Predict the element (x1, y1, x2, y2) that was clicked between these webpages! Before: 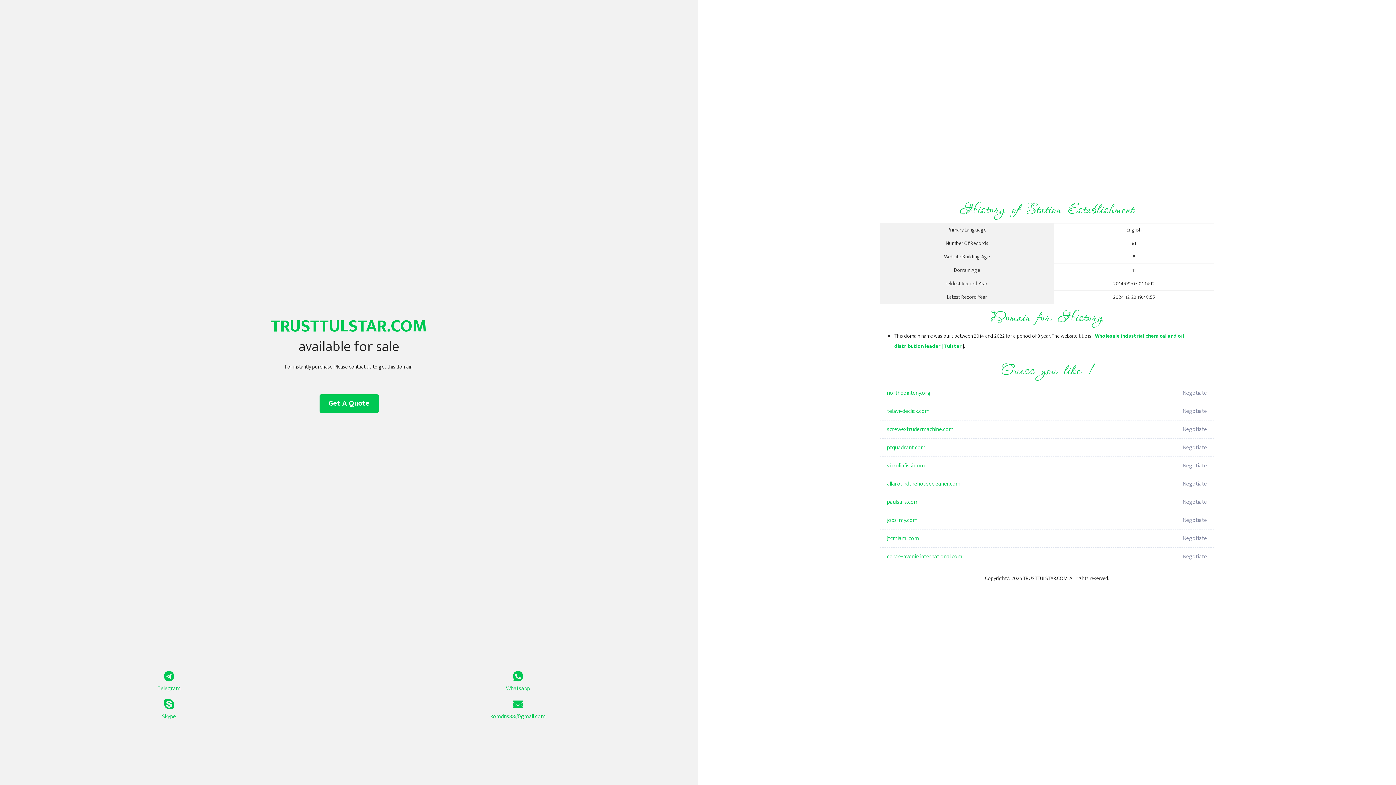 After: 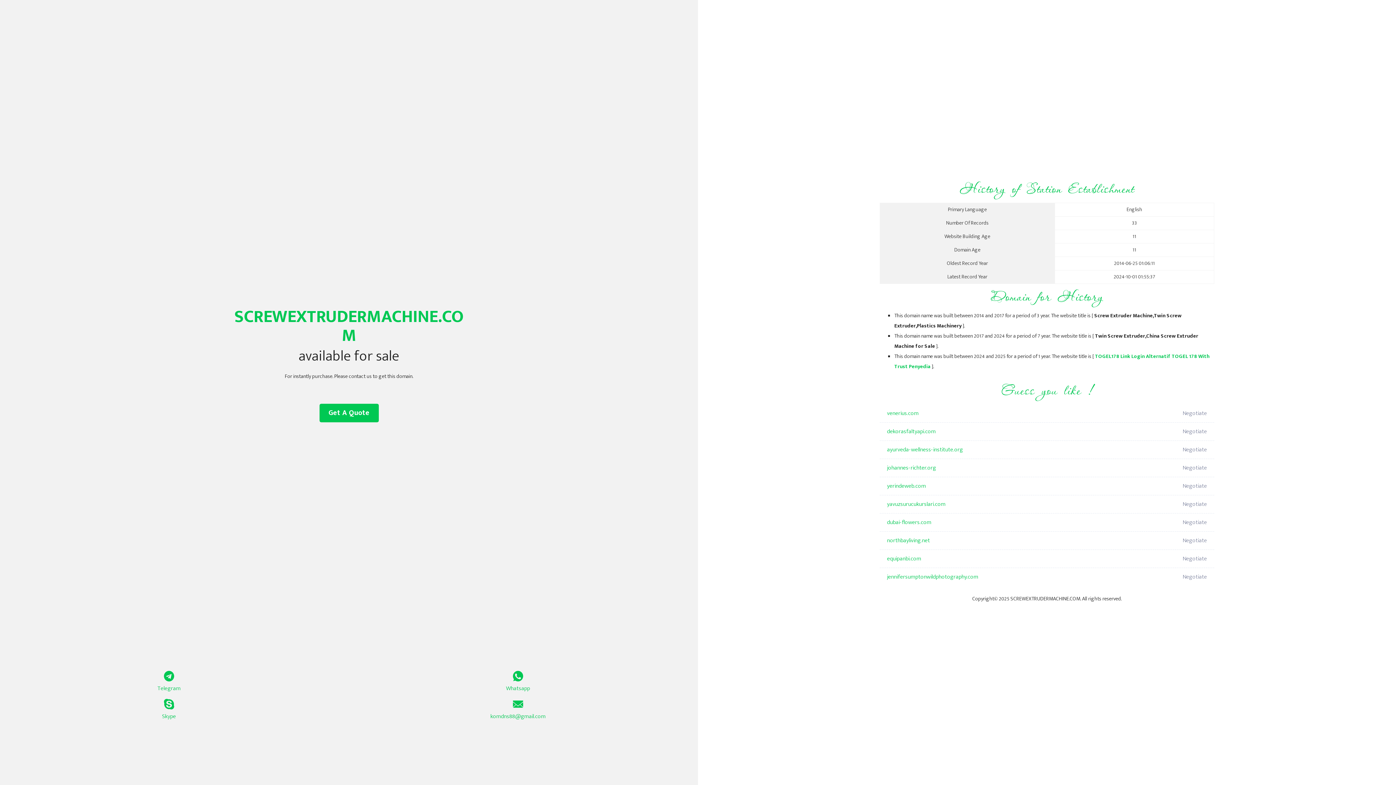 Action: bbox: (887, 420, 1098, 438) label: screwextrudermachine.com